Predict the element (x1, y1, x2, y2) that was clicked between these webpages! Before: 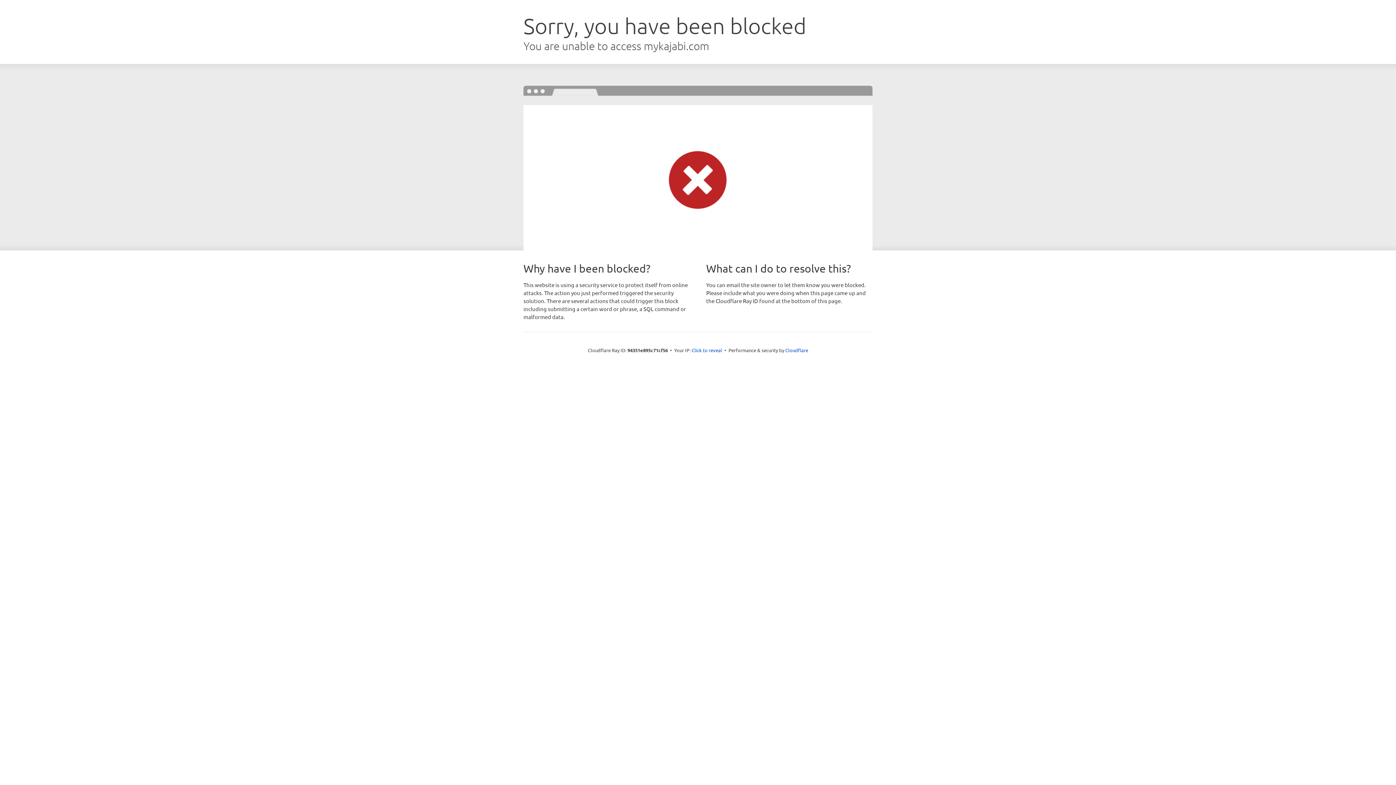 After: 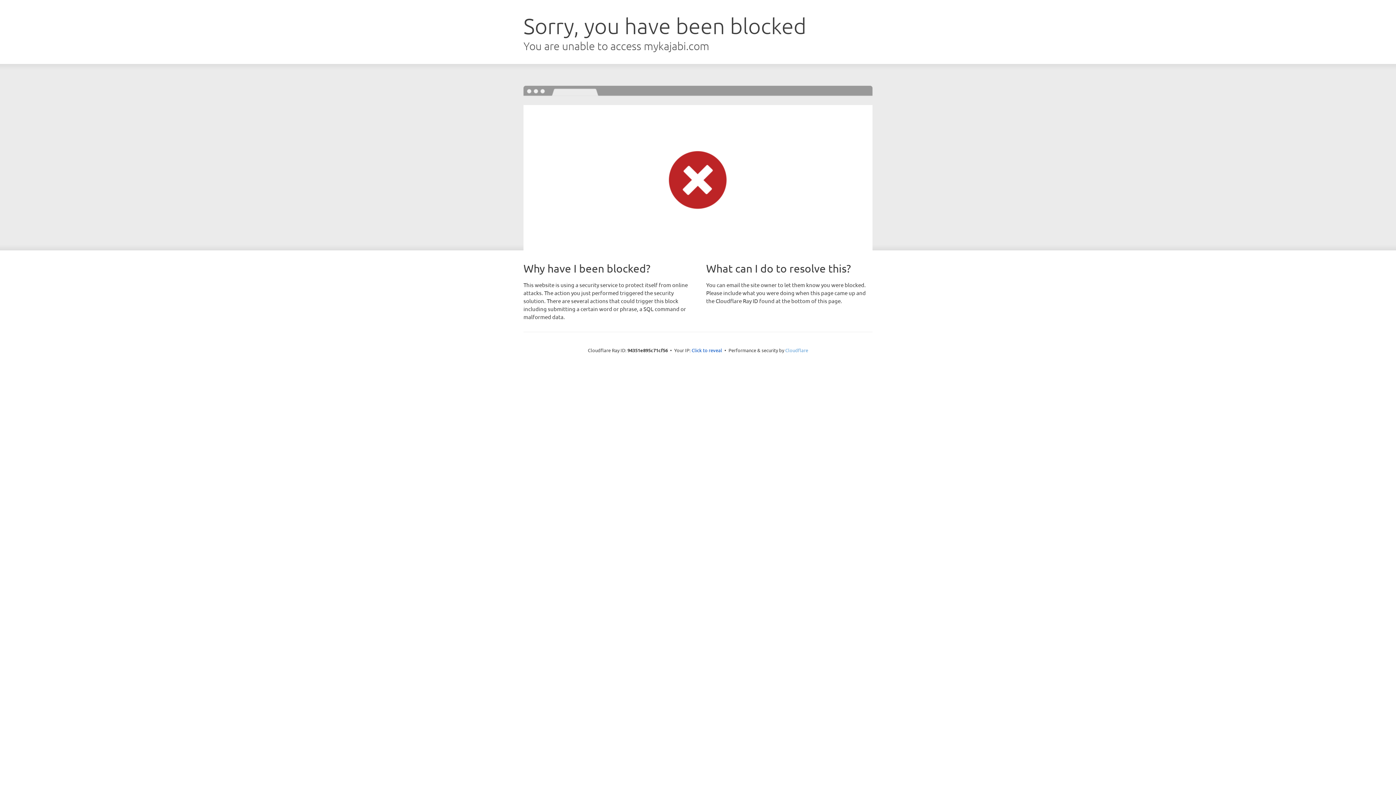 Action: label: Cloudflare bbox: (785, 347, 808, 353)